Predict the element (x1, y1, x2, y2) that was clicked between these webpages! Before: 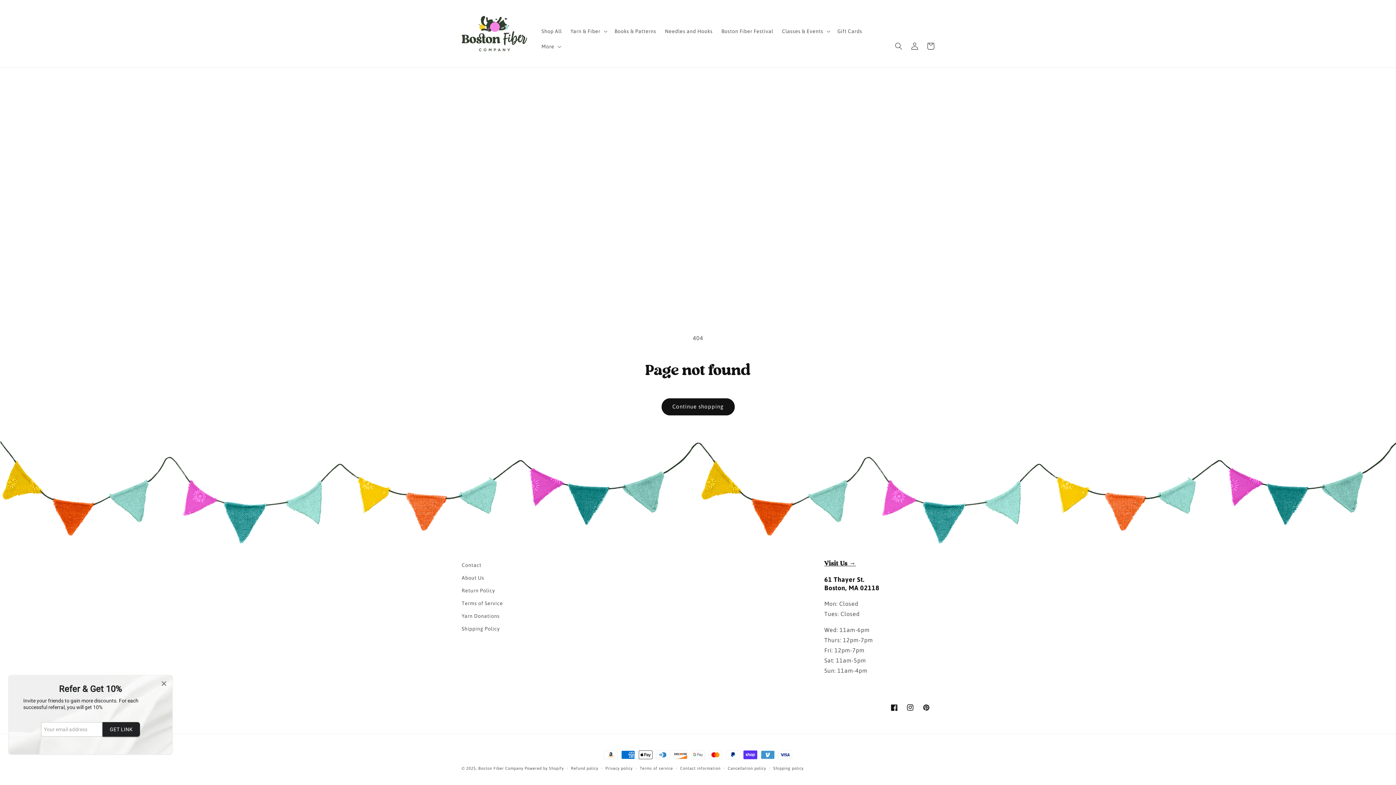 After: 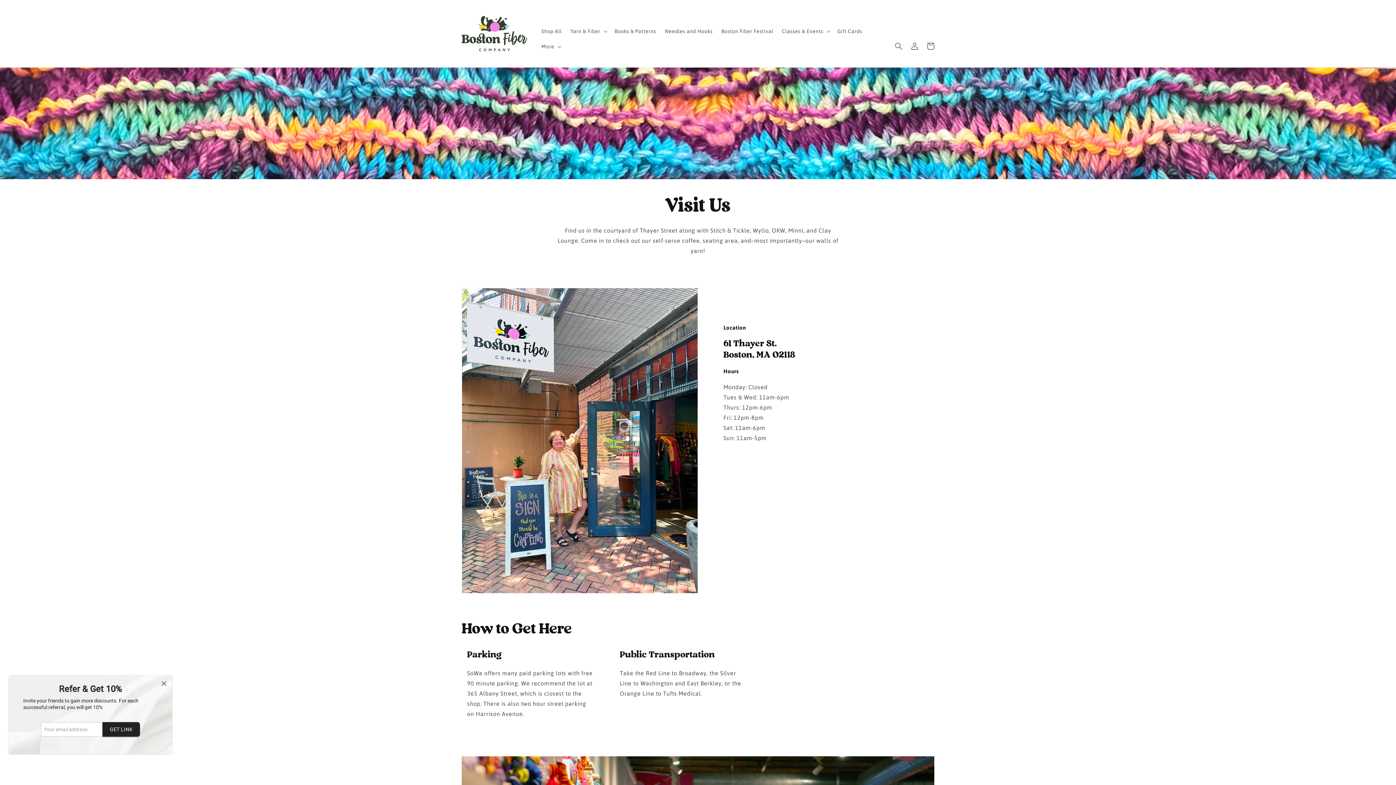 Action: bbox: (824, 560, 856, 567) label: Visit Us →